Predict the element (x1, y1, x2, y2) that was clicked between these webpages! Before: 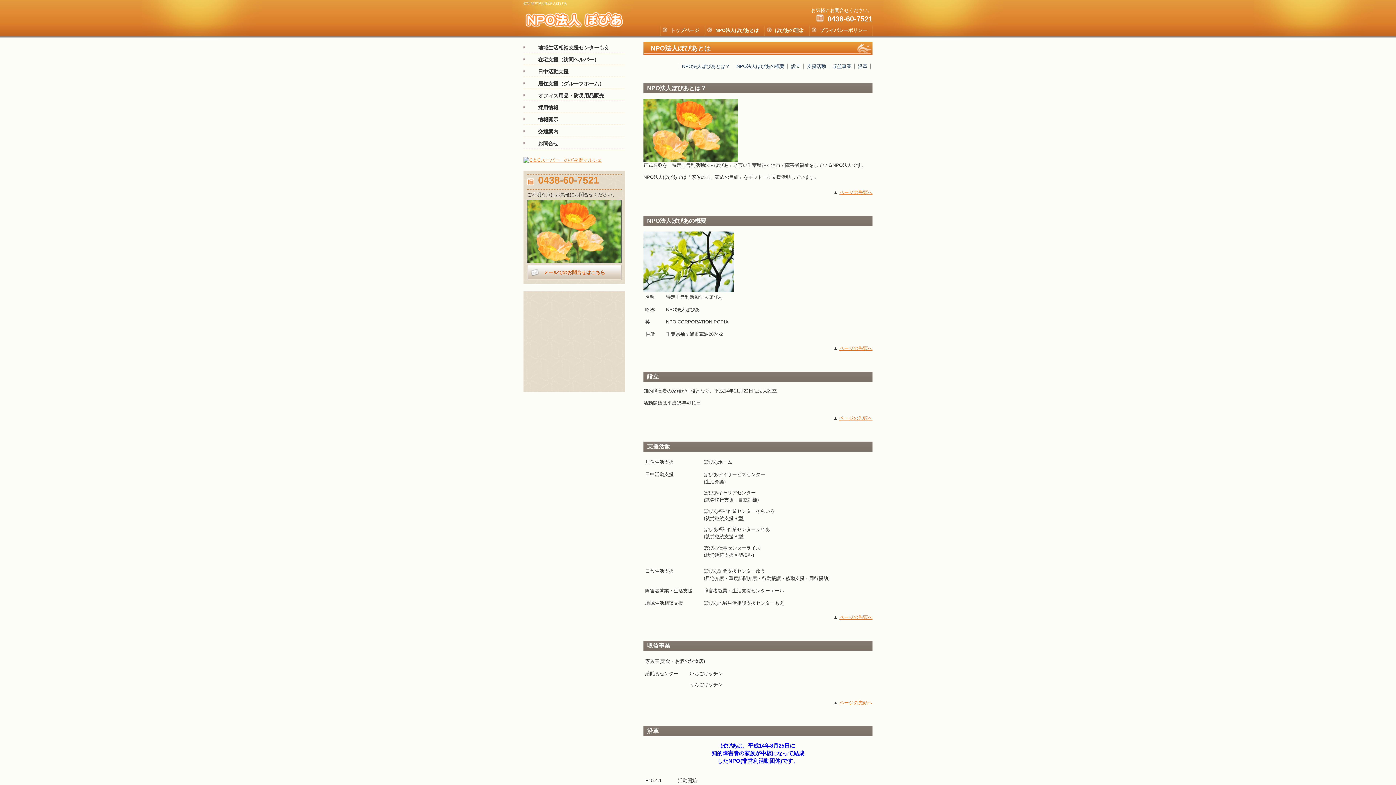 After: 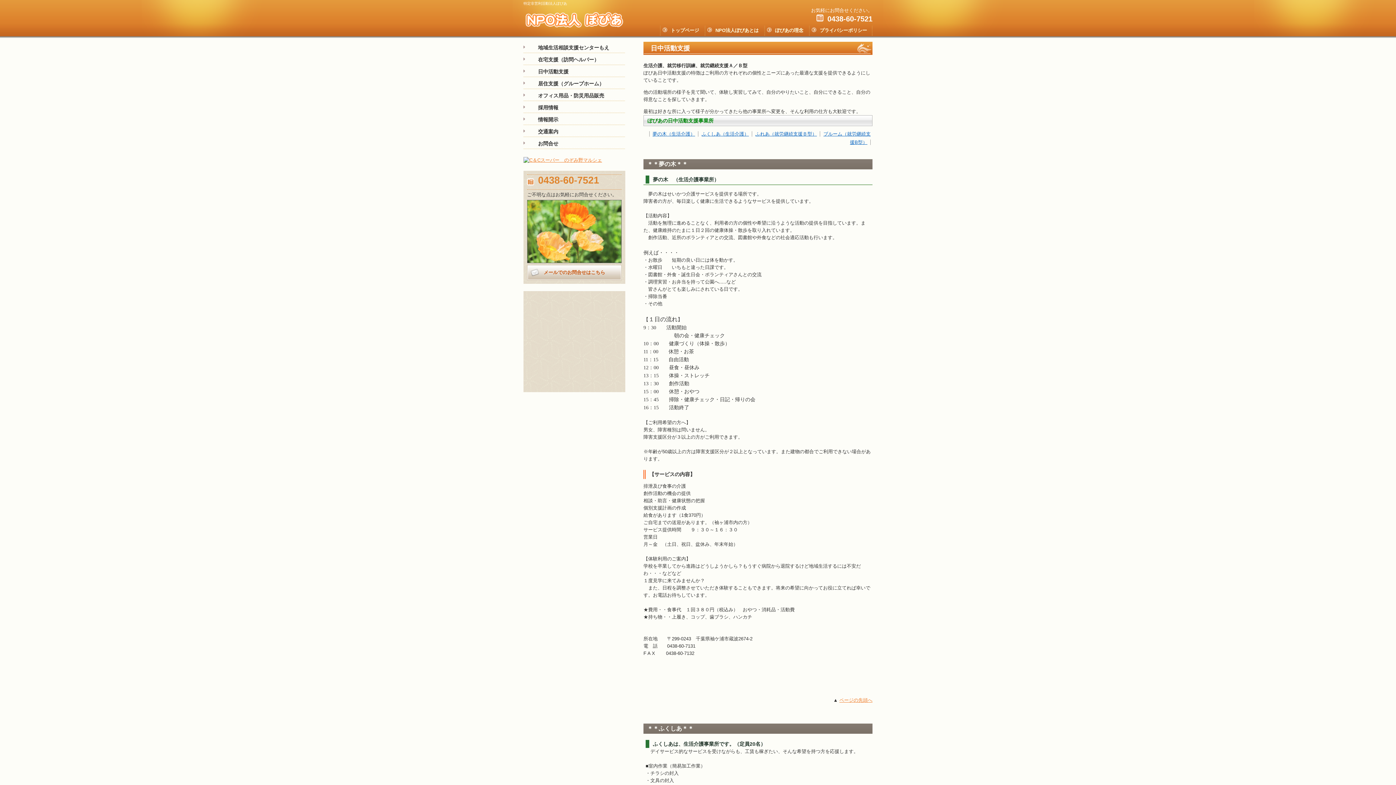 Action: bbox: (523, 65, 625, 77) label: 日中活動支援